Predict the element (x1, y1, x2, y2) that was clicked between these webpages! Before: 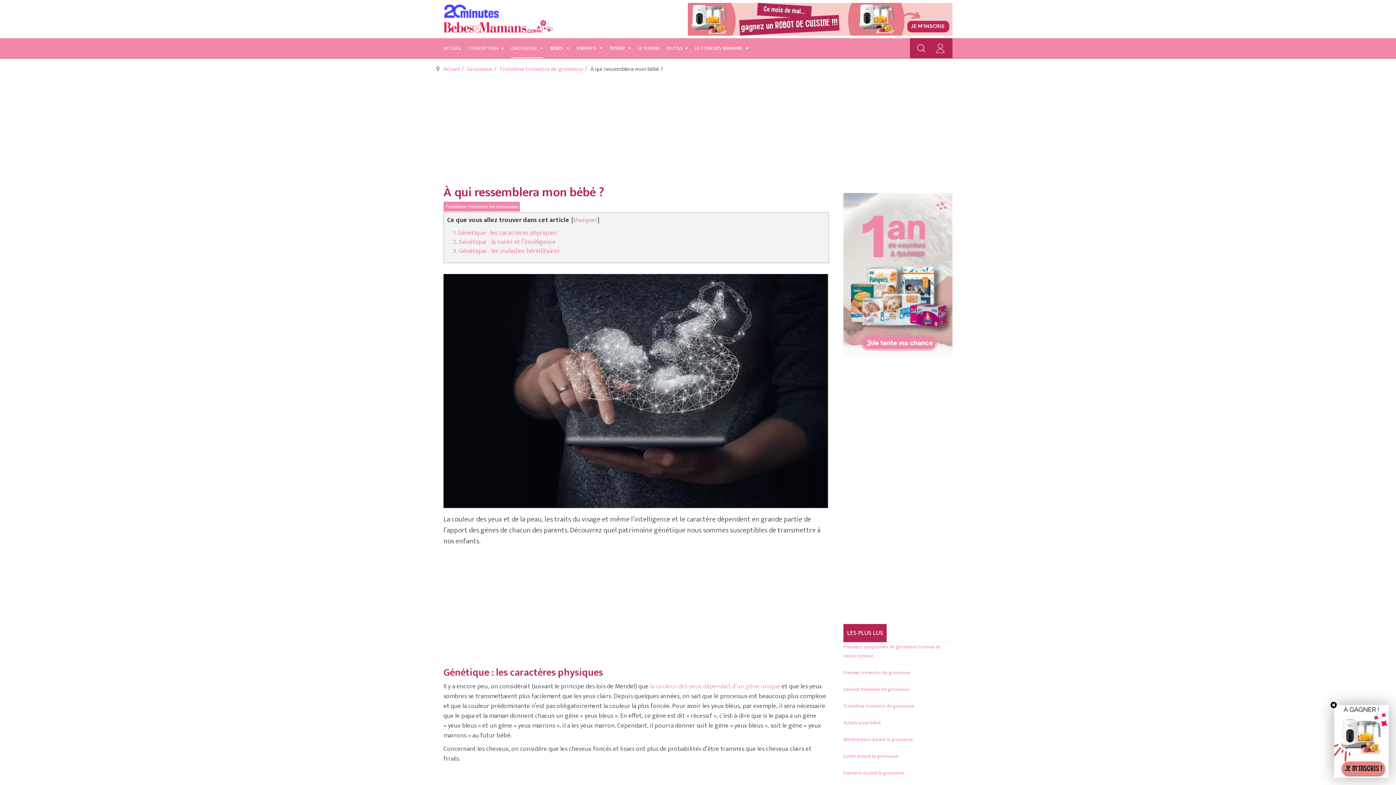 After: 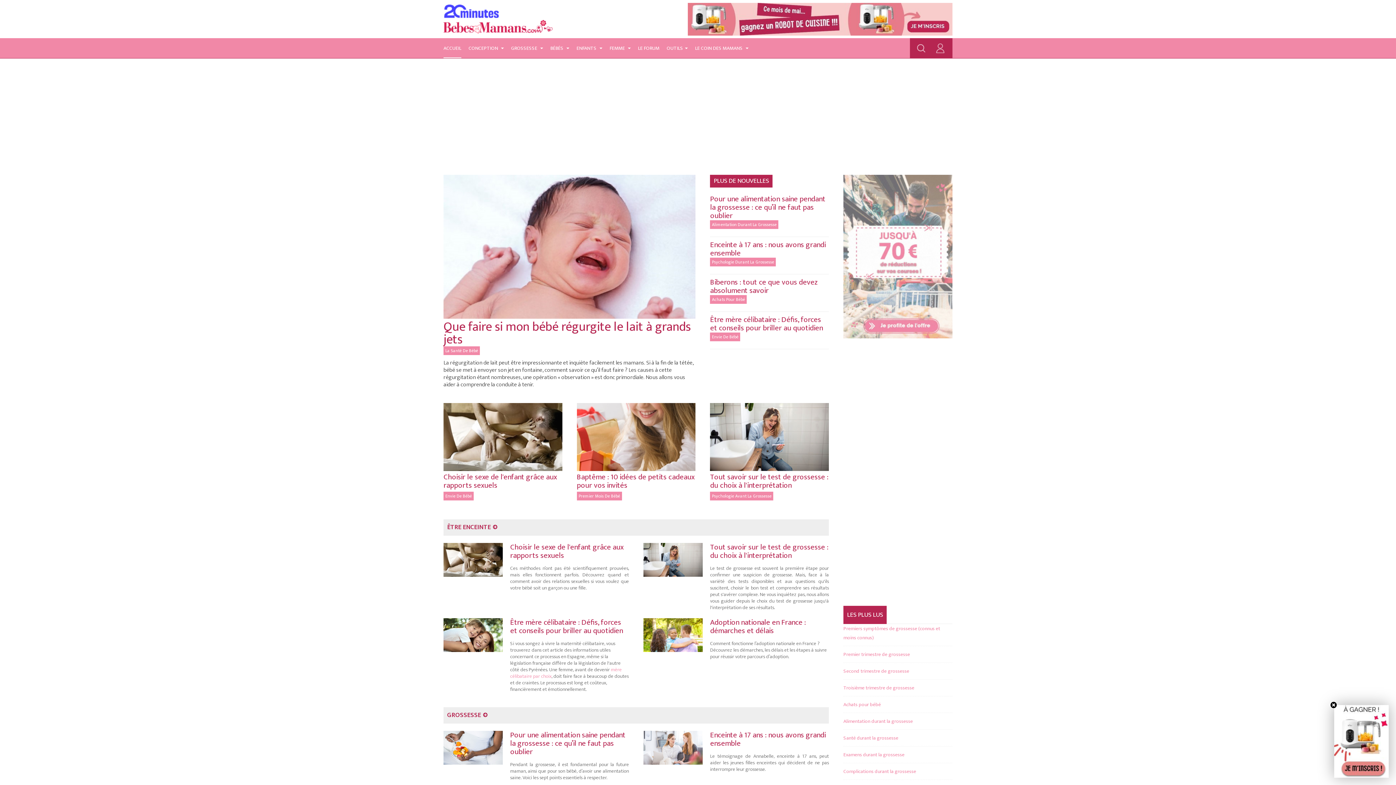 Action: bbox: (443, 38, 461, 58) label: ACCUEIL